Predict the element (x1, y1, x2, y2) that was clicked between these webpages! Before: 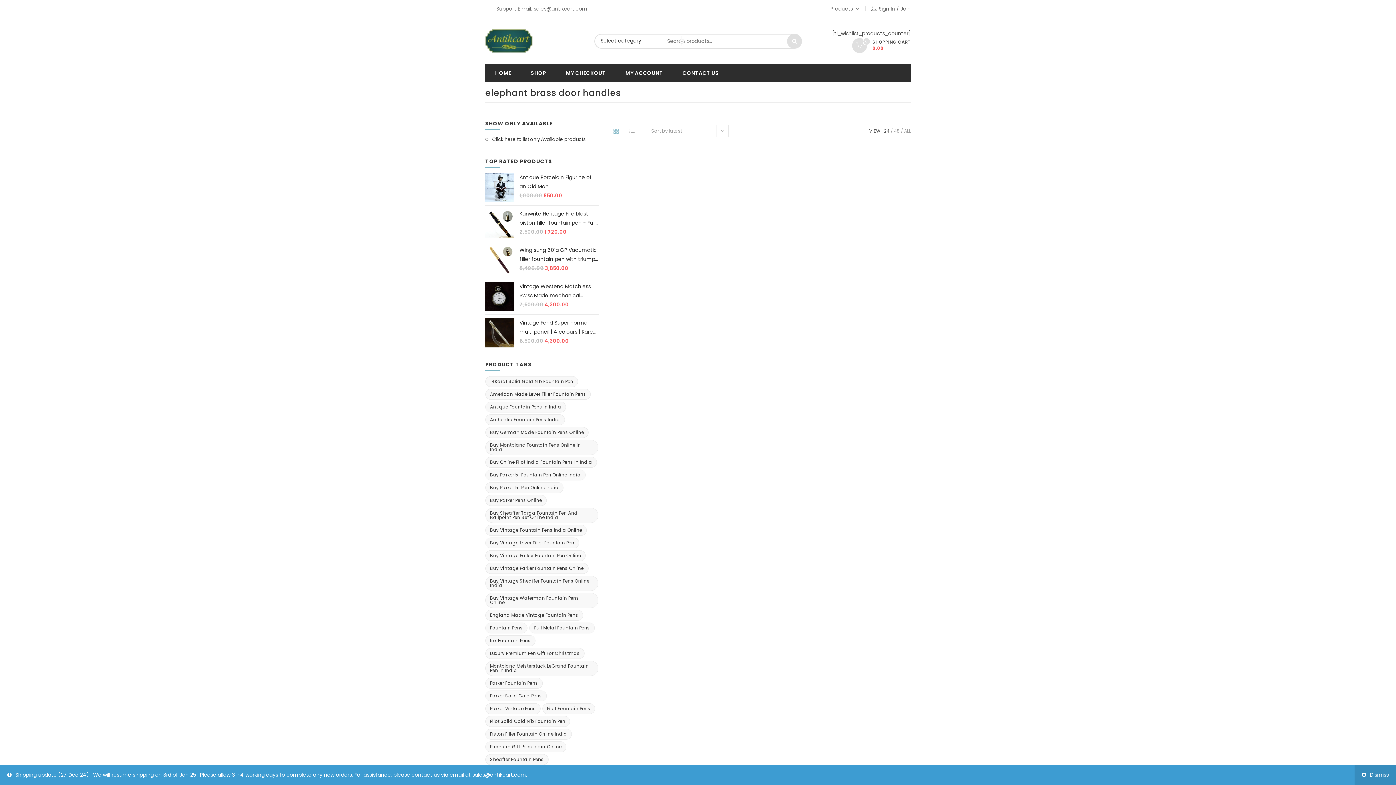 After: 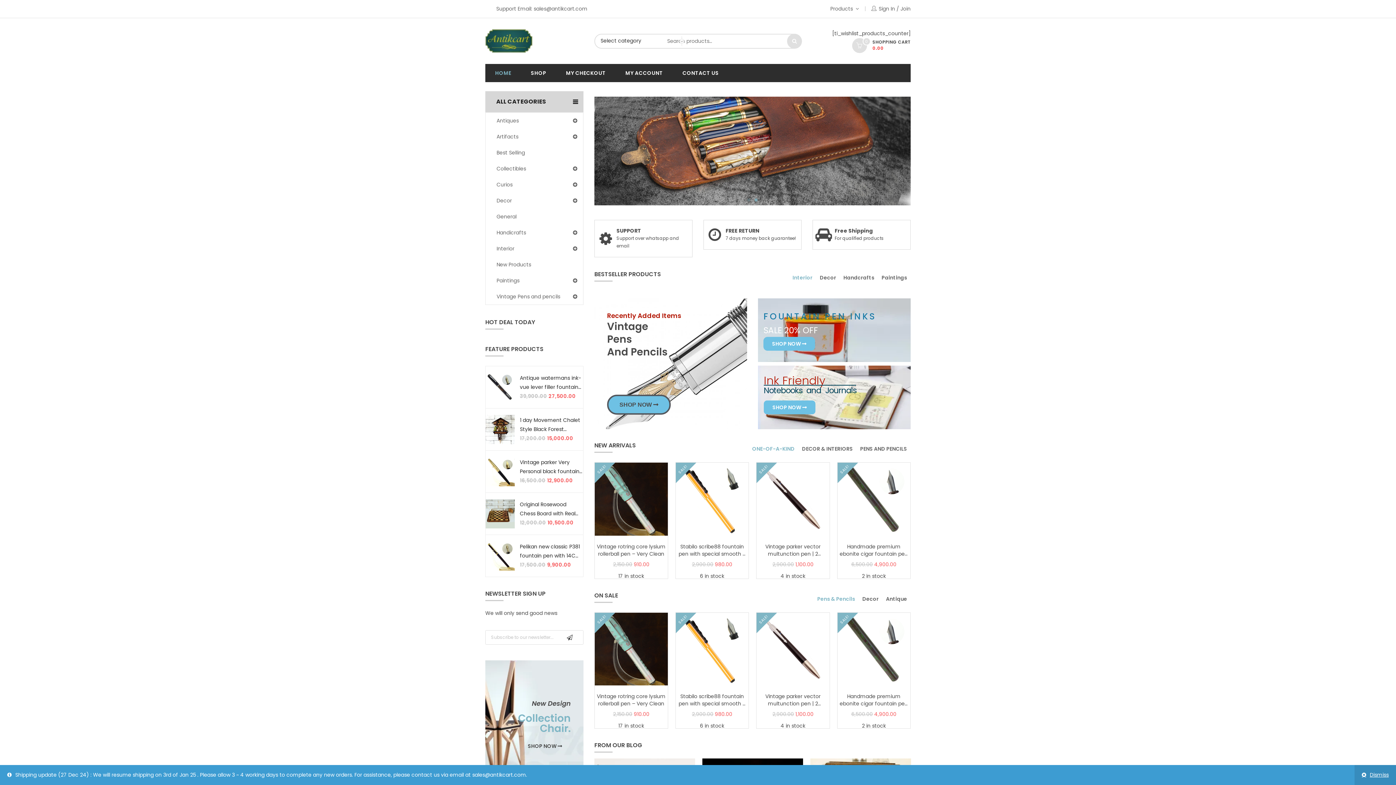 Action: bbox: (485, 64, 521, 82) label: HOME